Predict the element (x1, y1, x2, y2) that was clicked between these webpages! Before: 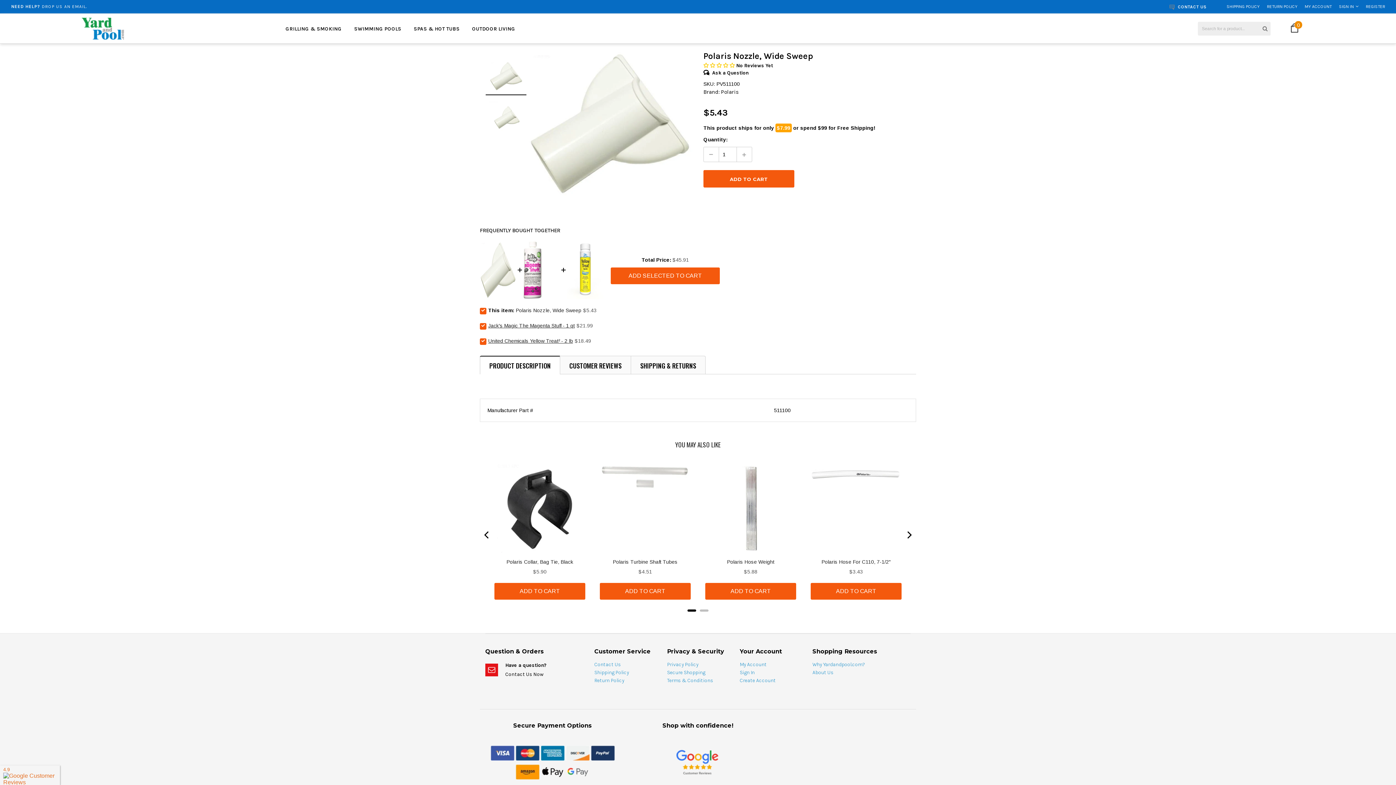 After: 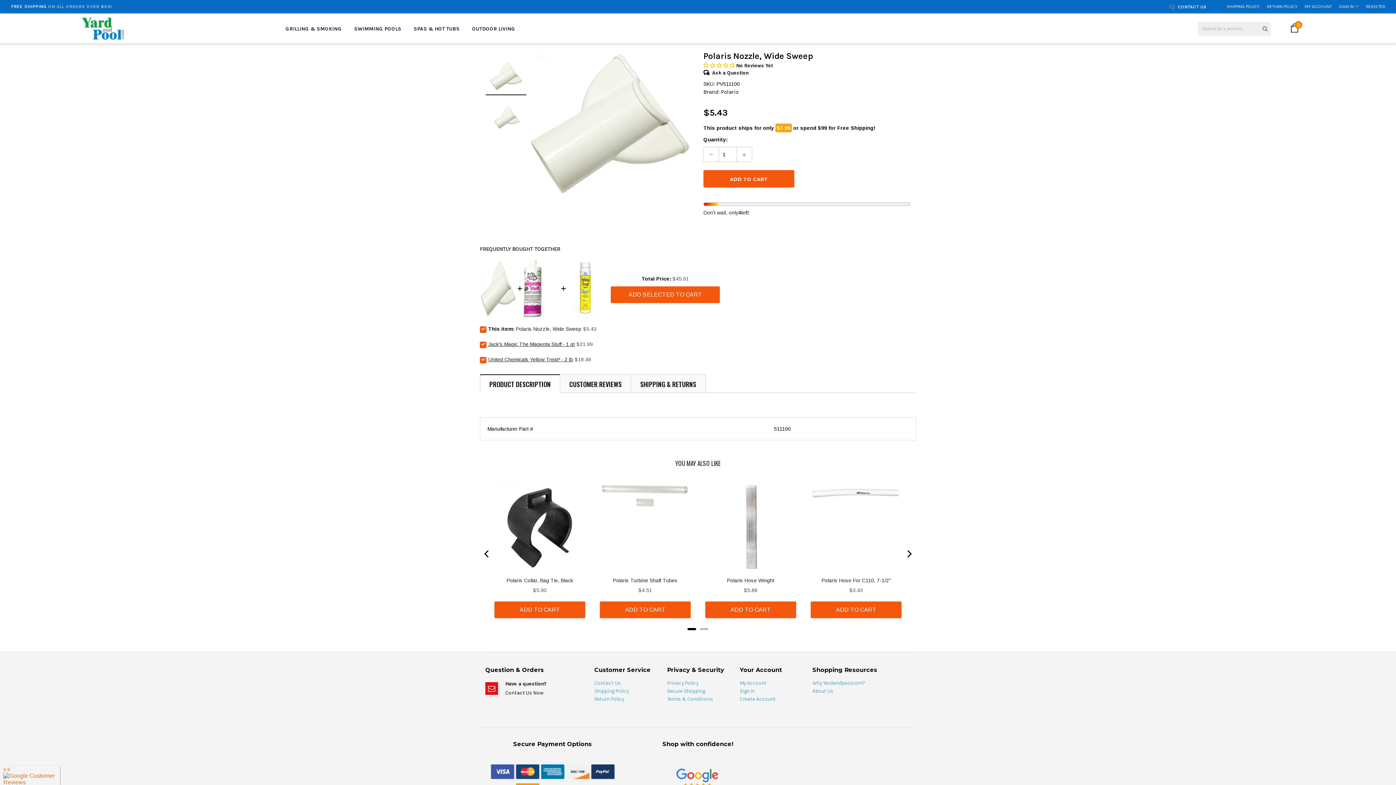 Action: label: ADD SELECTED TO CART bbox: (610, 267, 720, 284)